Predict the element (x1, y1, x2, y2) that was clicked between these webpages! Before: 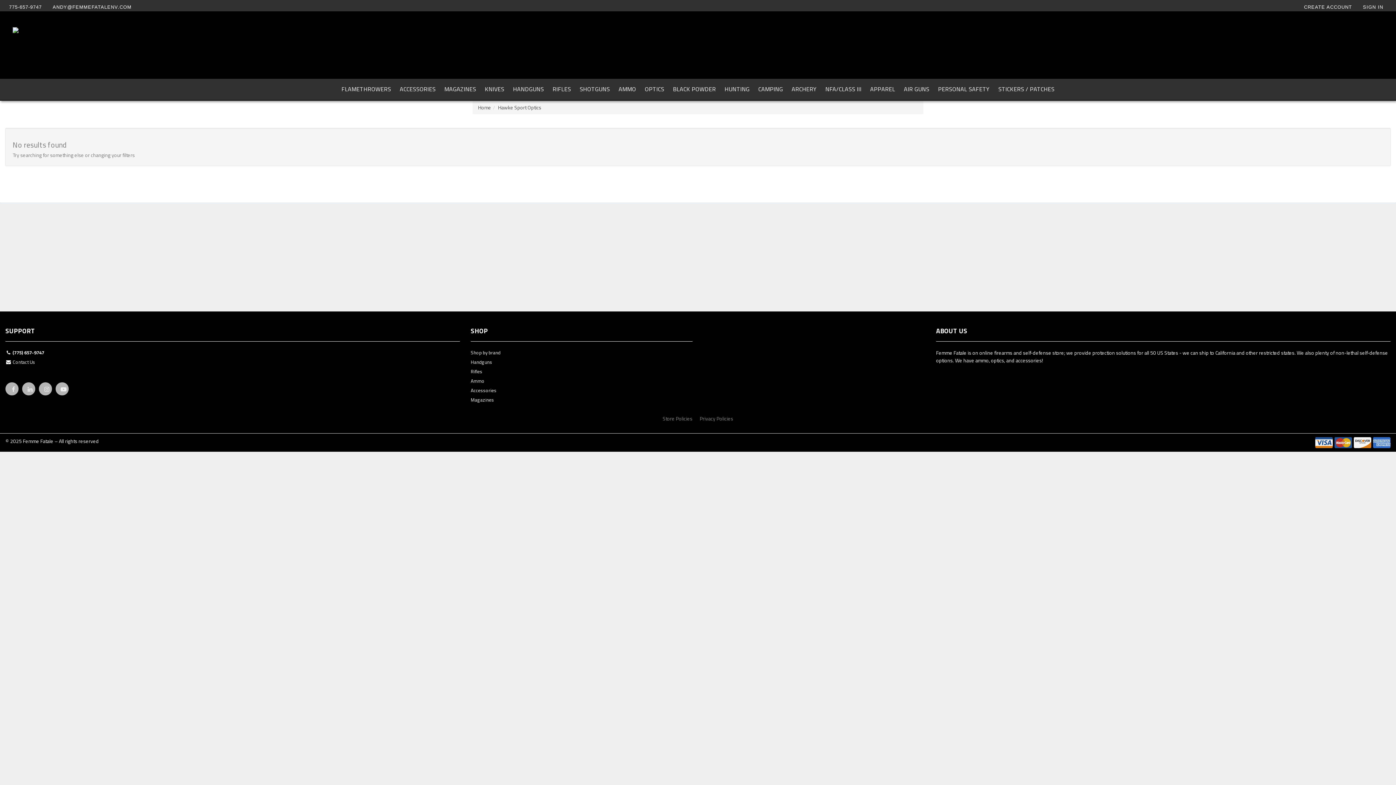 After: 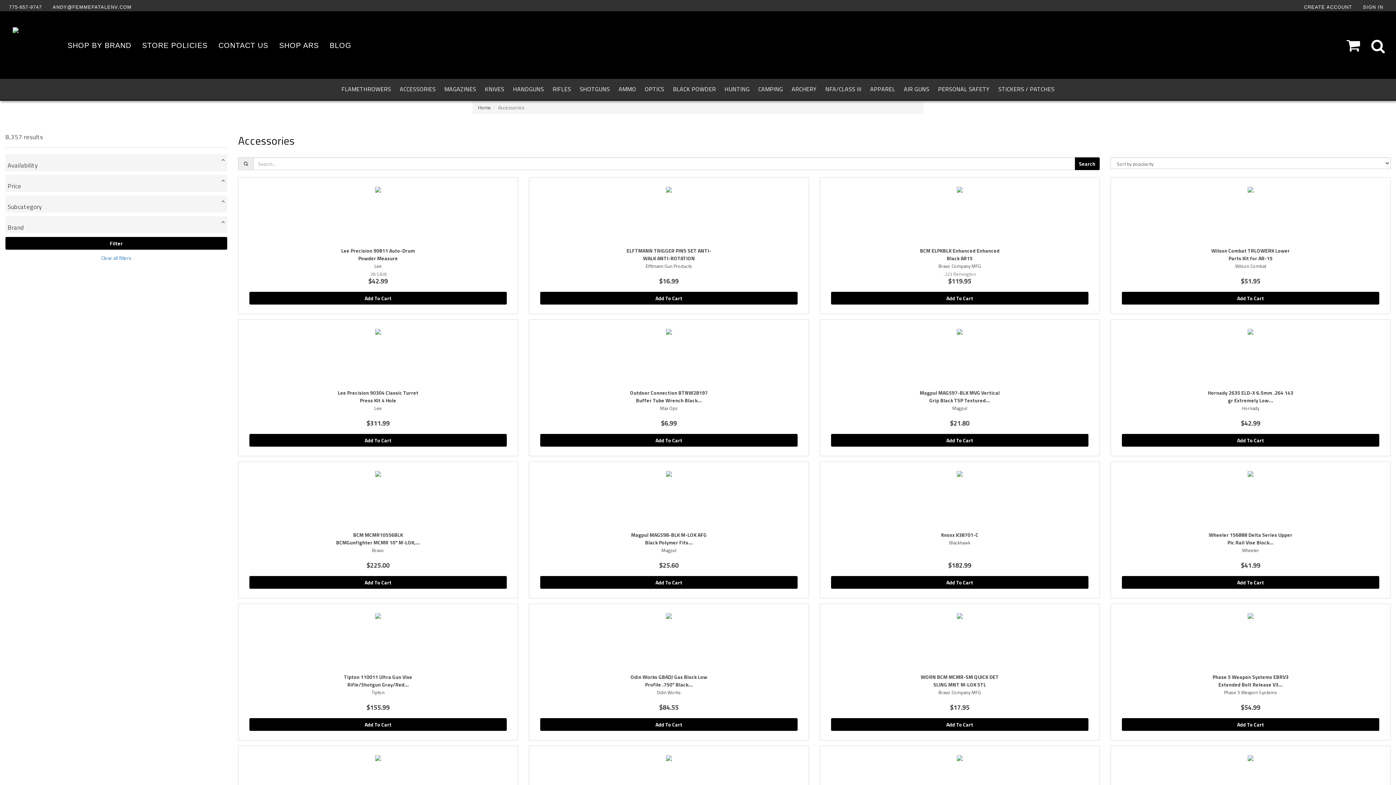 Action: bbox: (395, 78, 440, 99) label: ACCESSORIES